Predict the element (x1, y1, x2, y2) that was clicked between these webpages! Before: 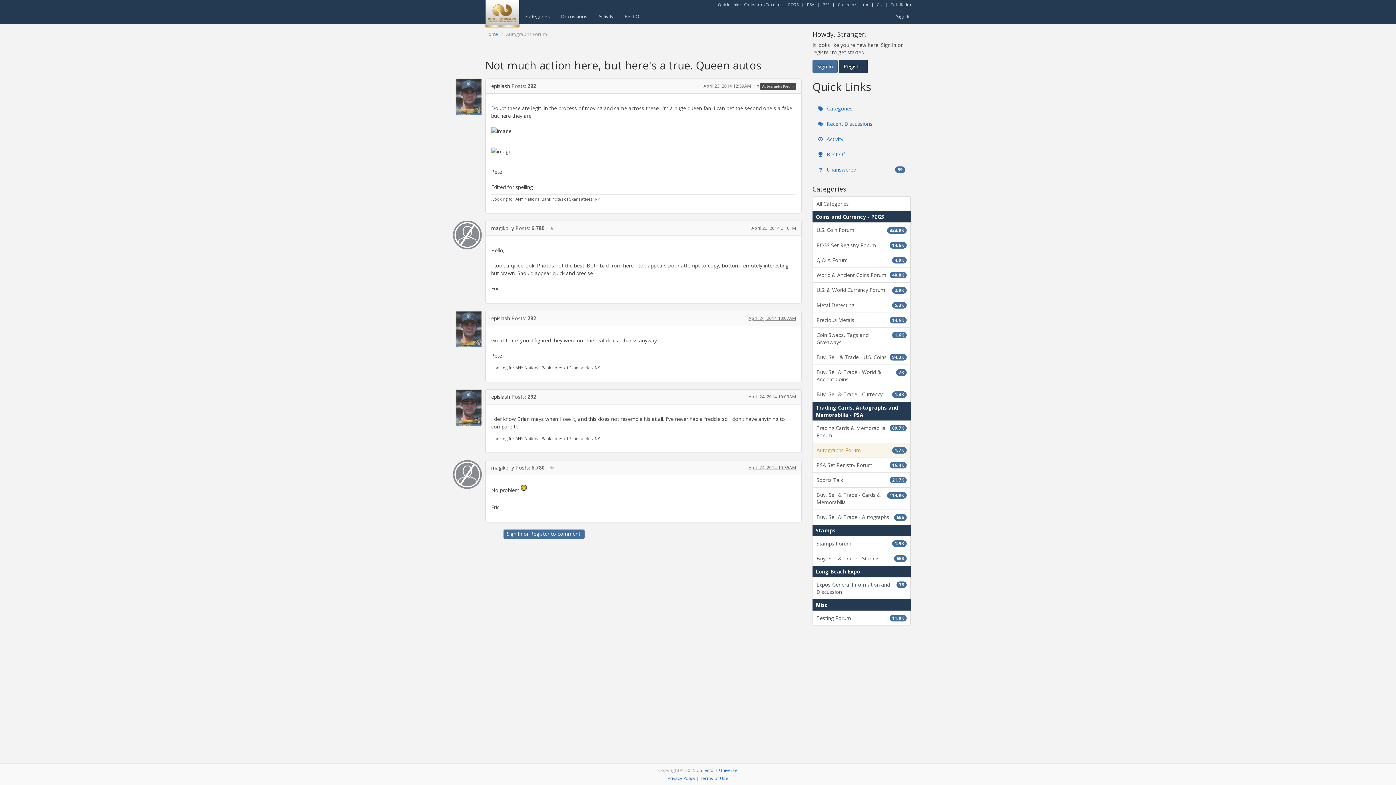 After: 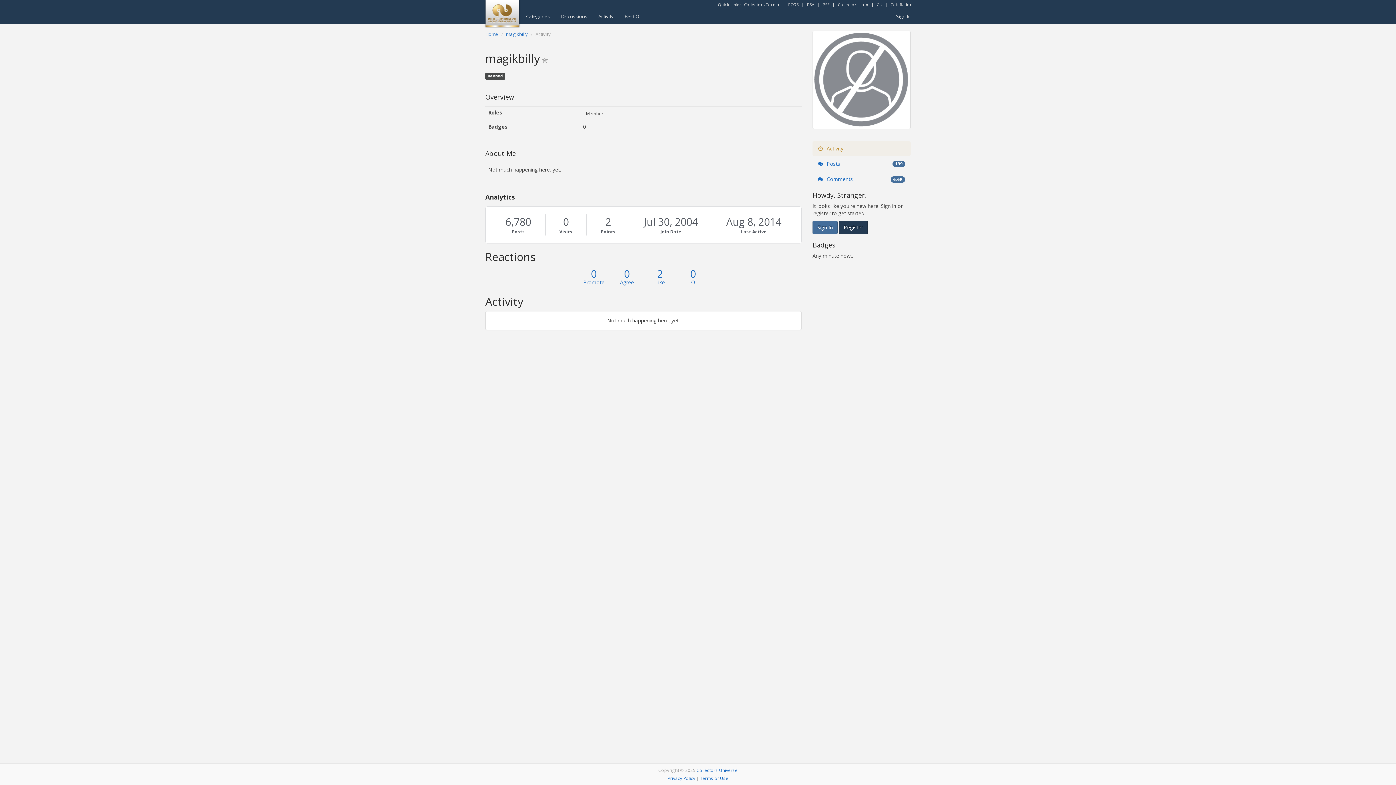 Action: bbox: (453, 220, 482, 249) label: User: "magikbilly"